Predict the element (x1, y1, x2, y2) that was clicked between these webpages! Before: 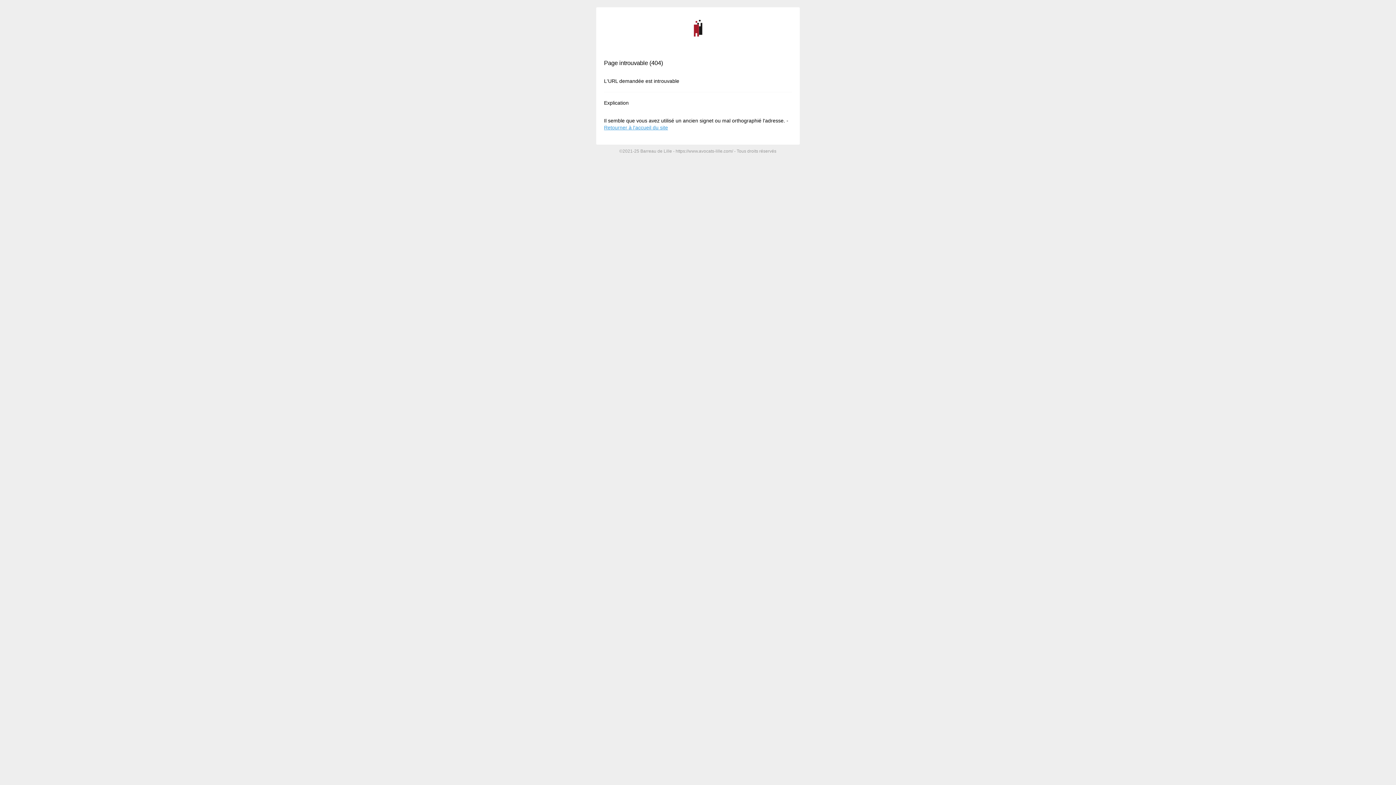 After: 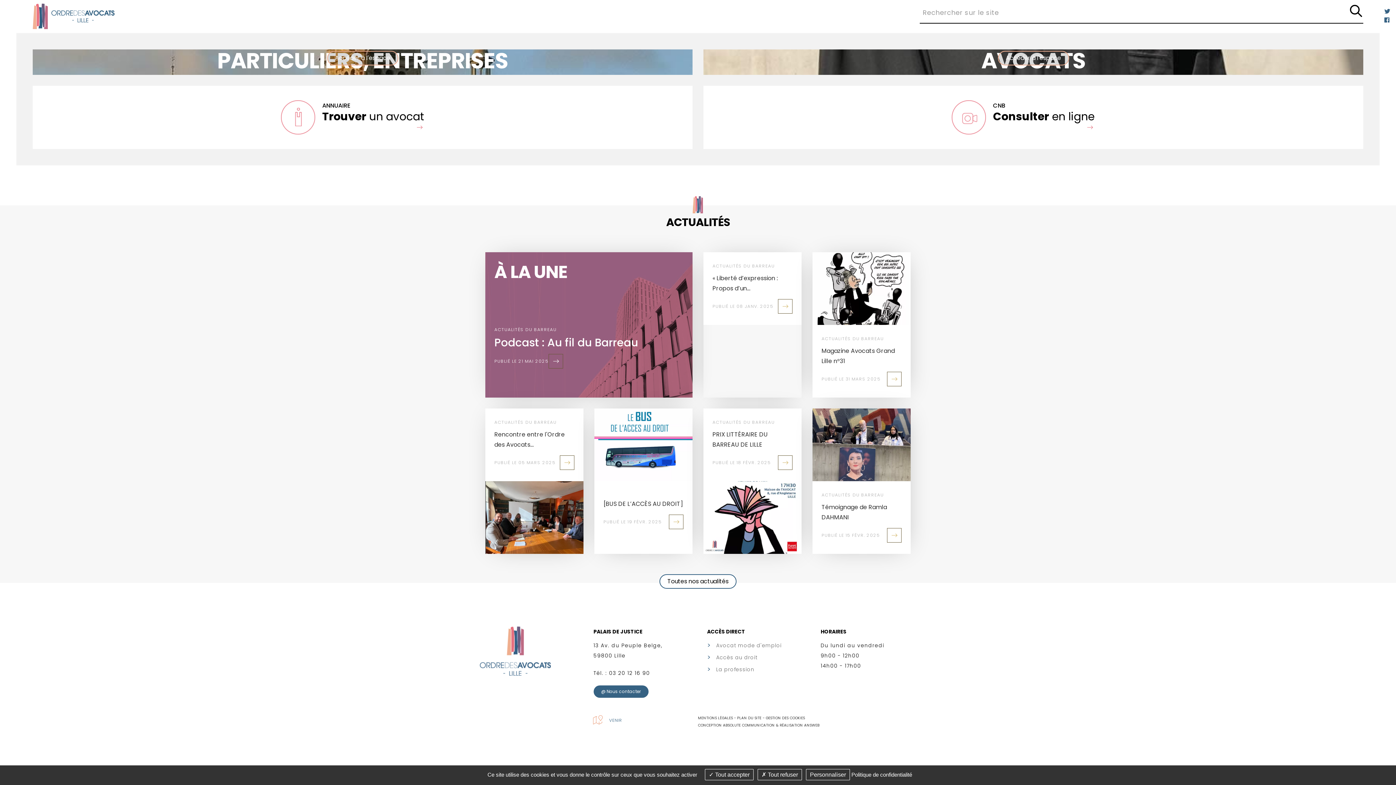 Action: label: https://www.avocats-lille.com/ bbox: (675, 148, 733, 153)